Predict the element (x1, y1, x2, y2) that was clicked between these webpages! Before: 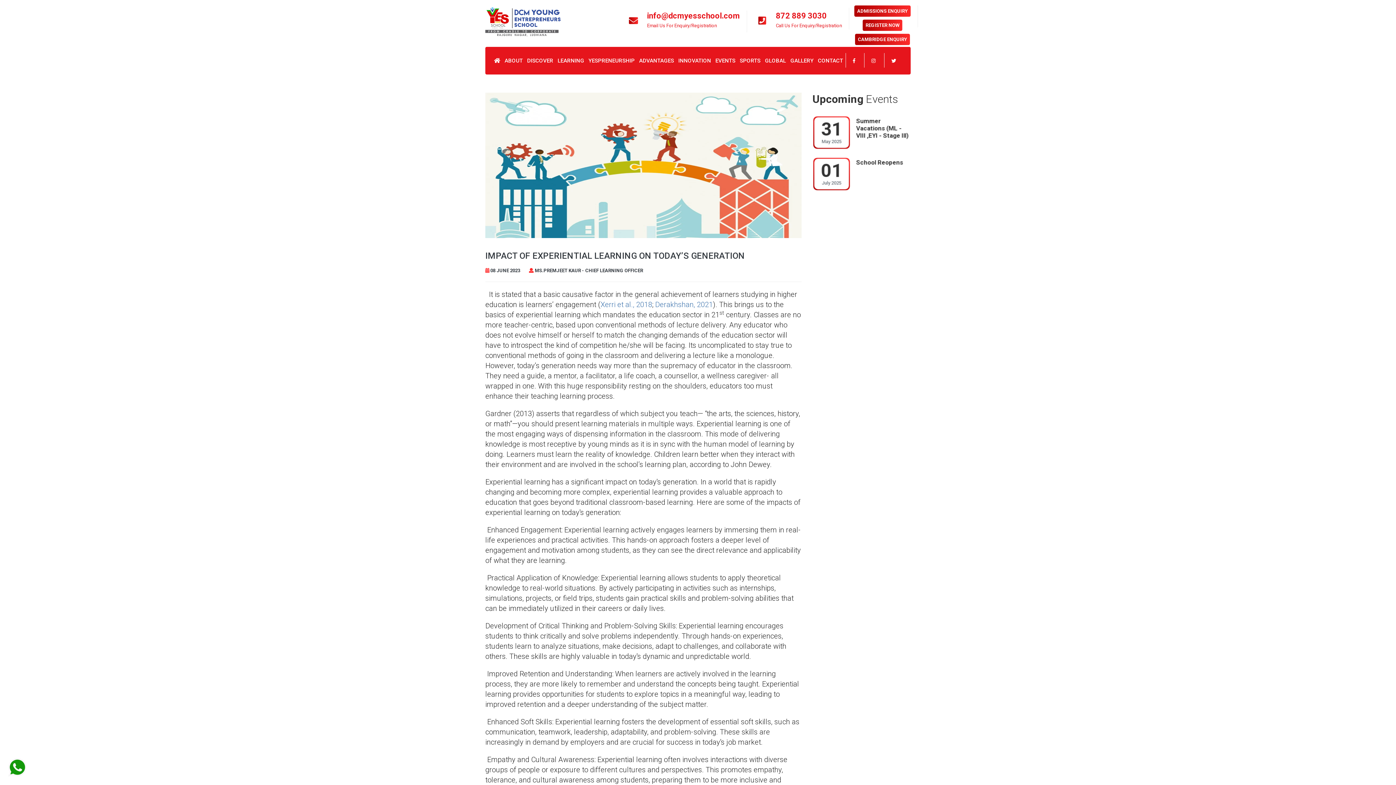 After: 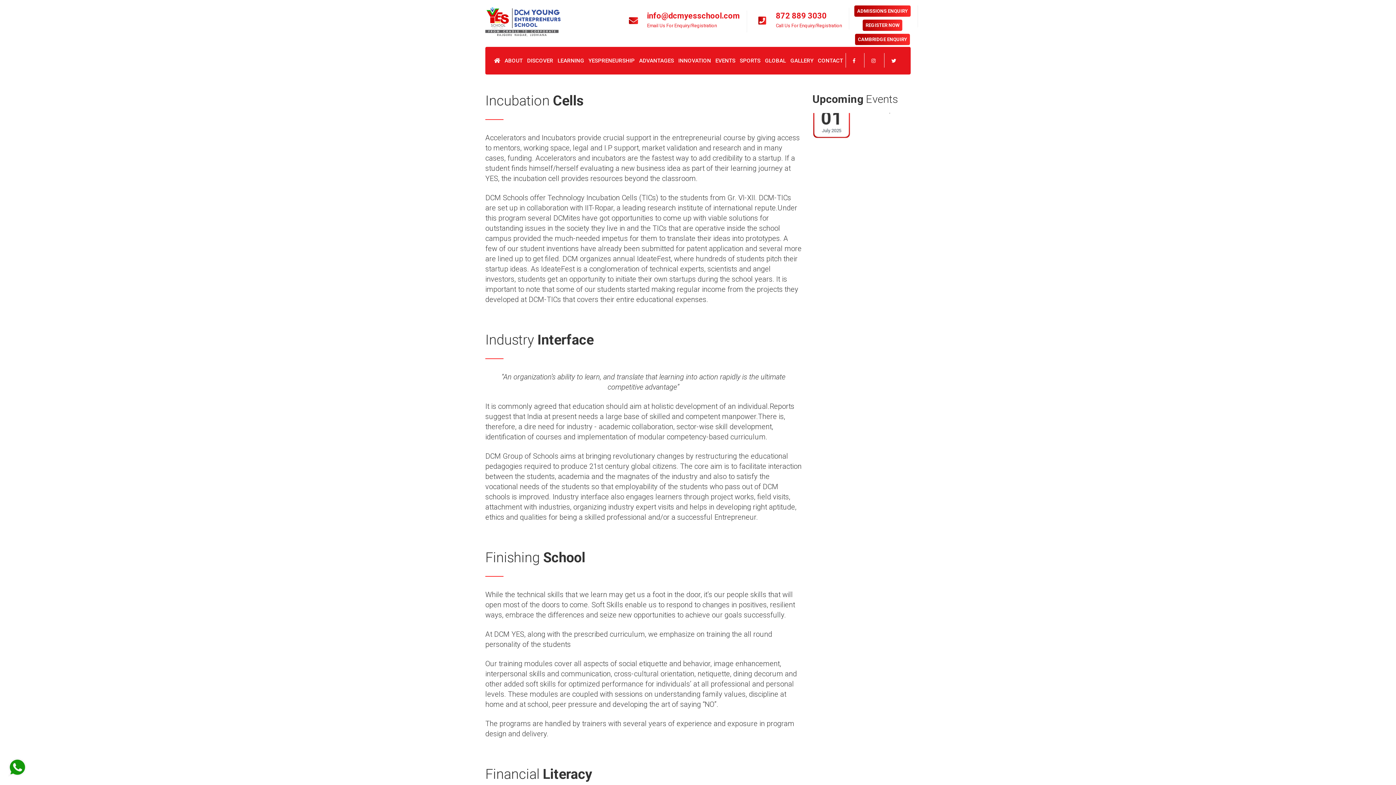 Action: label: YESPRENEURSHIP bbox: (587, 54, 636, 67)